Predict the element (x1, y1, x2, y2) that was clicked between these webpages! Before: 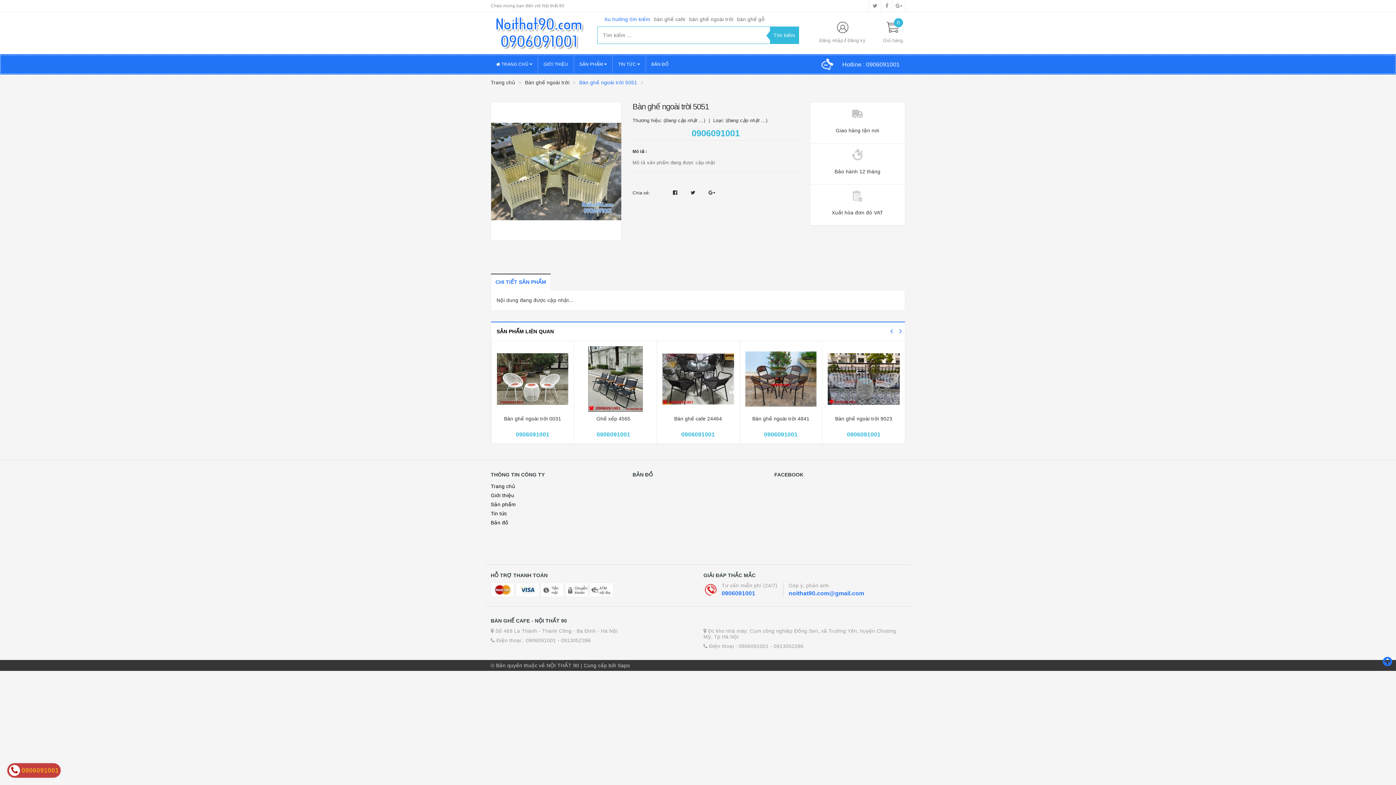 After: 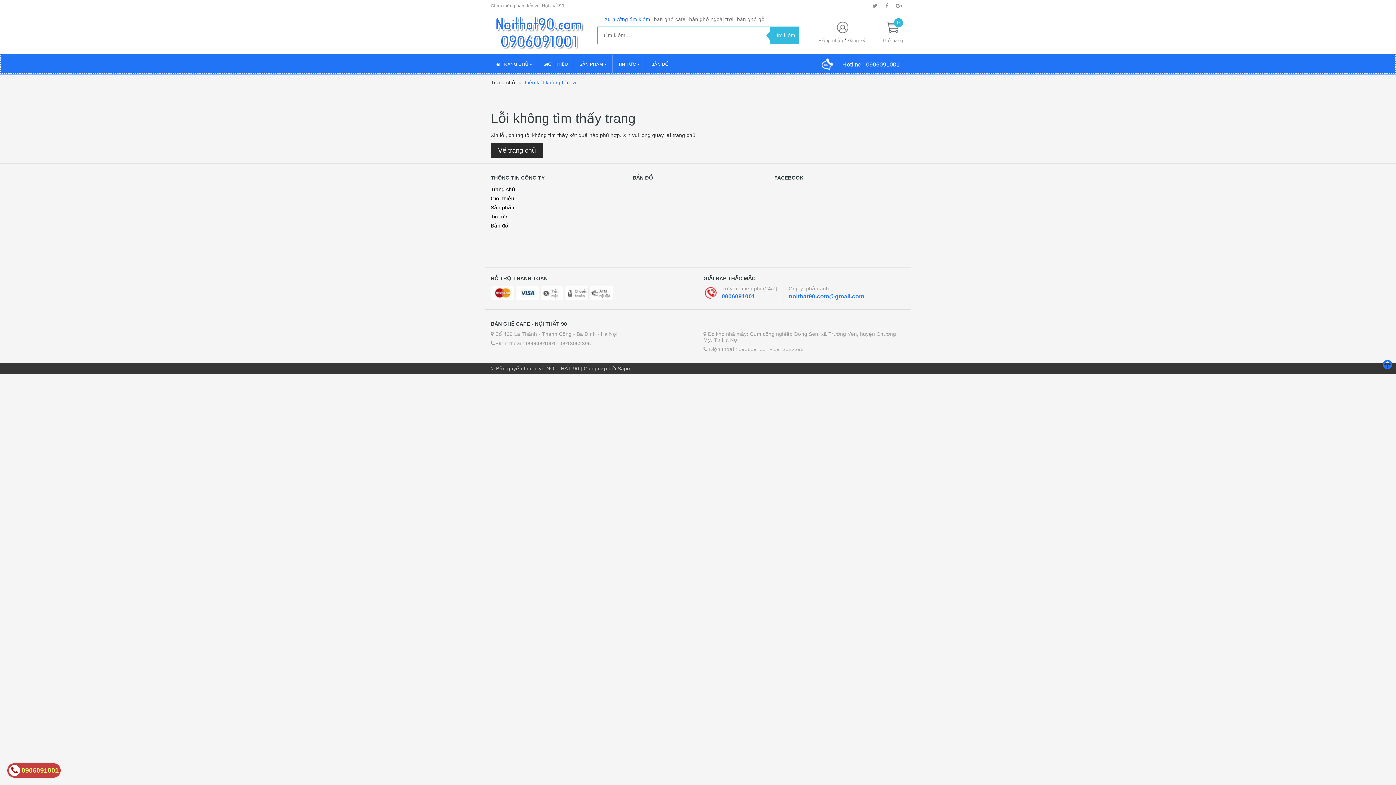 Action: label: bàn ghế gỗ bbox: (737, 16, 765, 22)